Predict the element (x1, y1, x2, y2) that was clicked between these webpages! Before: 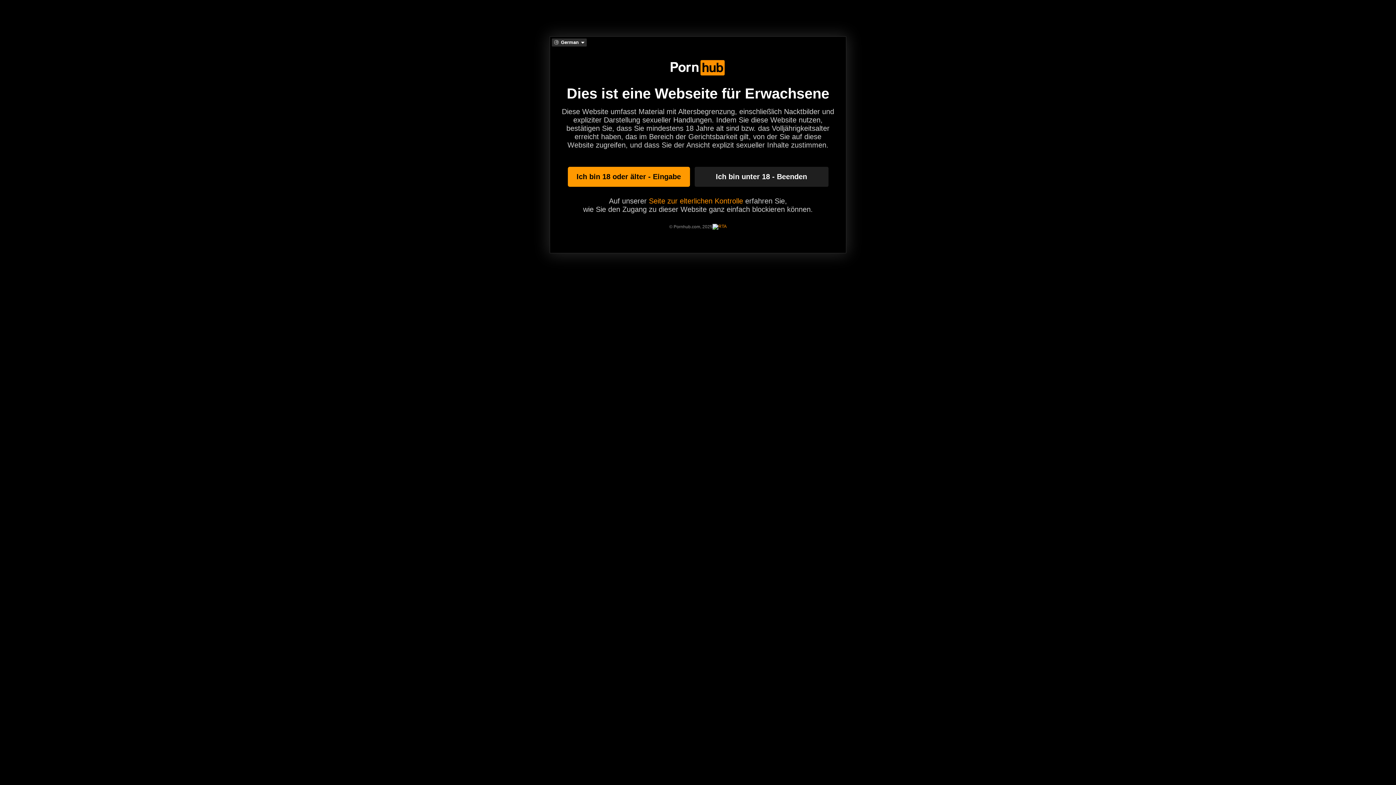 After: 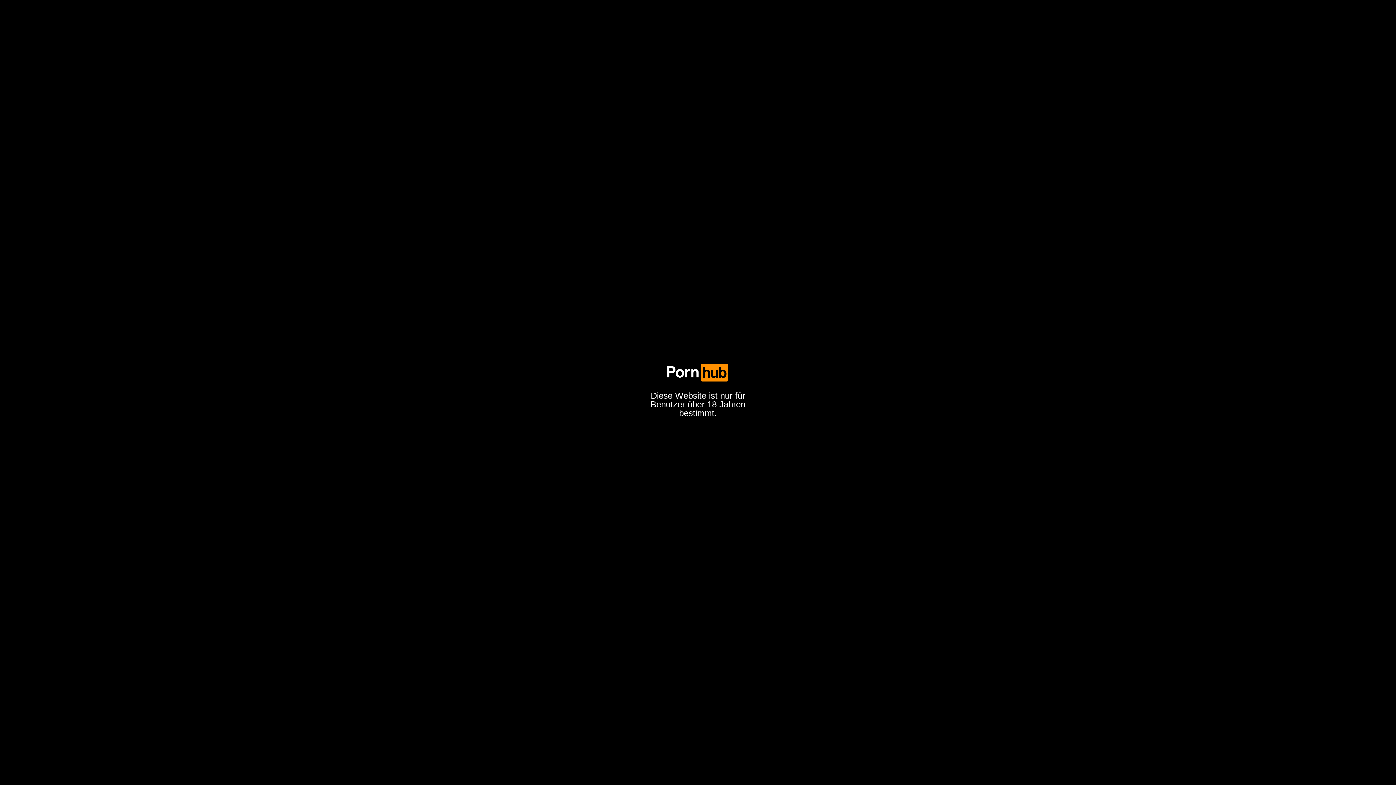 Action: label: Ich bin unter 18 - Beenden bbox: (694, 166, 828, 186)